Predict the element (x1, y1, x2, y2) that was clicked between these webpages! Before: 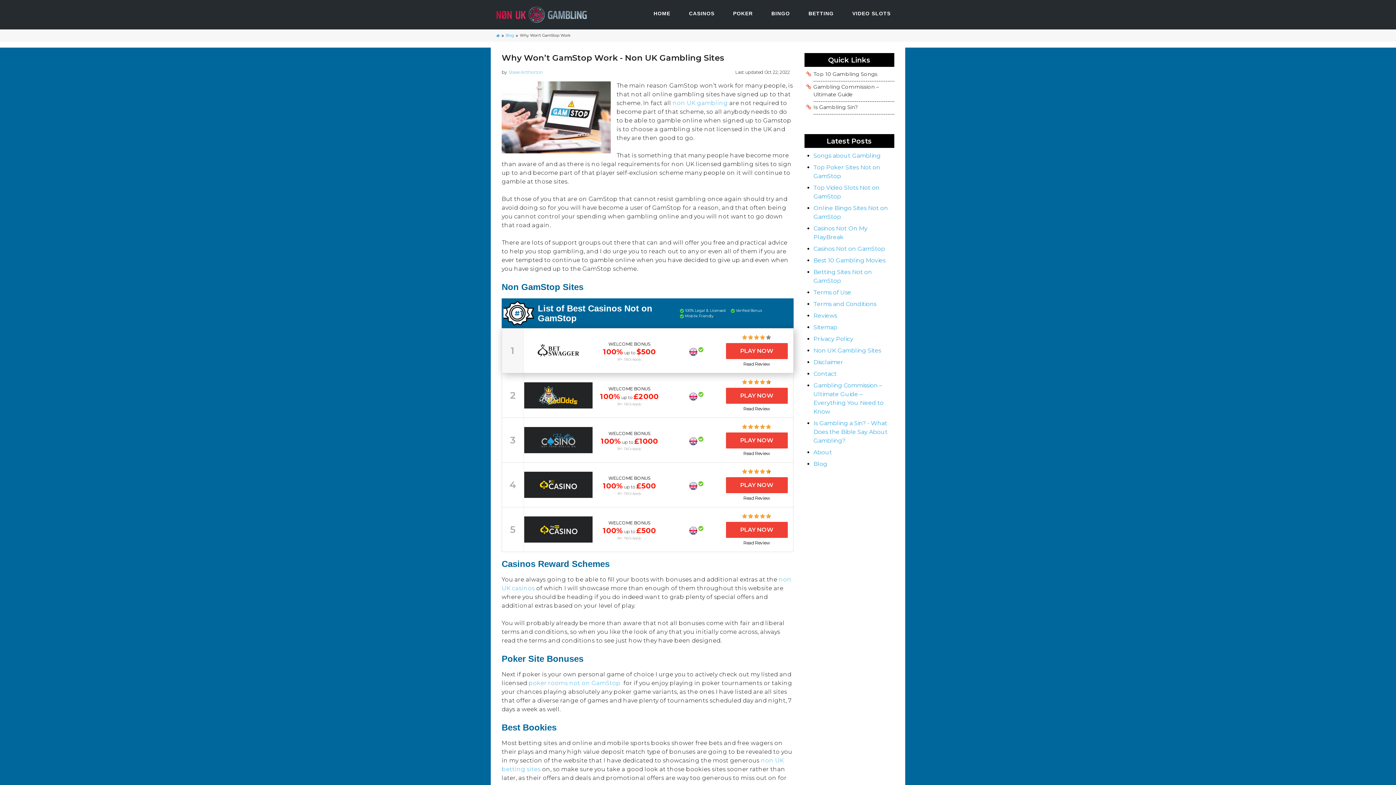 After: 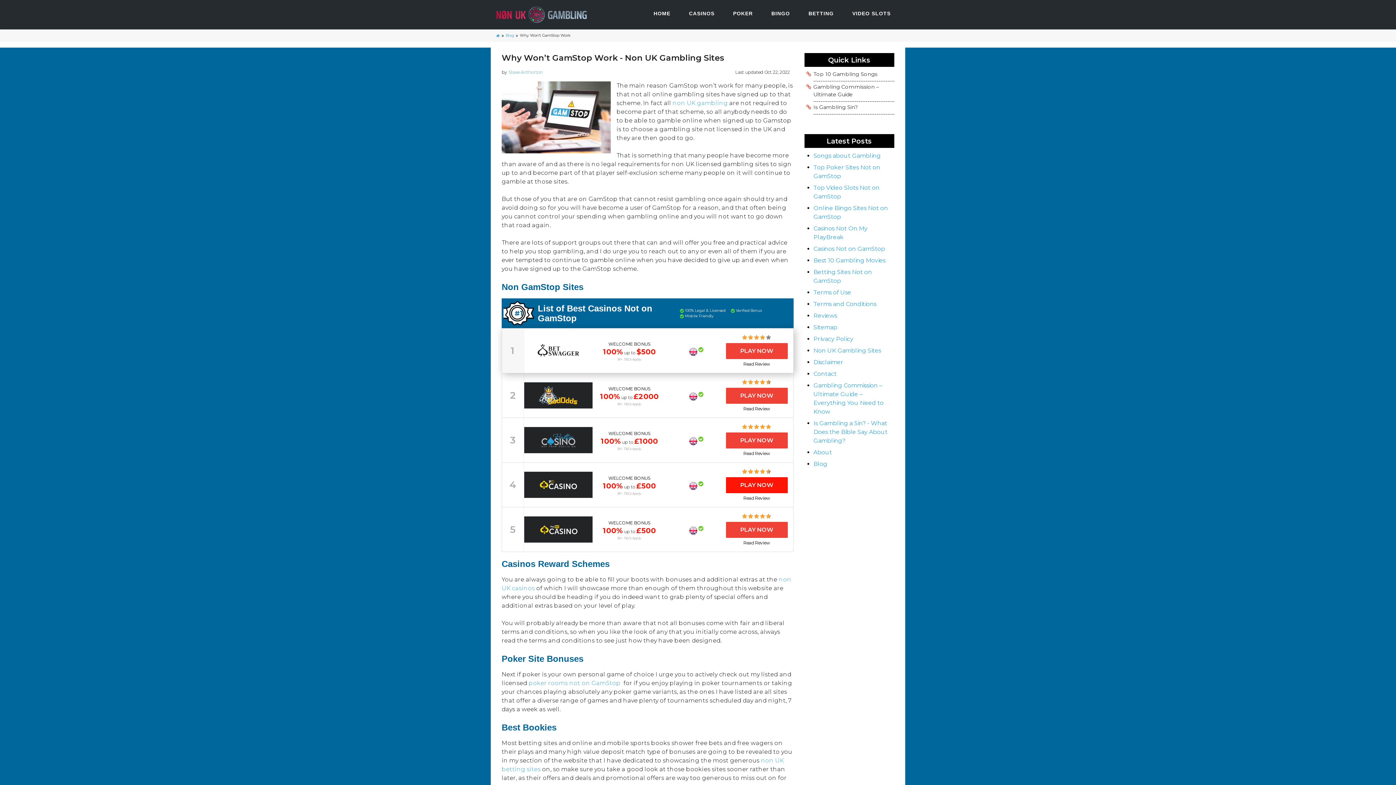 Action: bbox: (726, 477, 787, 493) label: PLAY NOW